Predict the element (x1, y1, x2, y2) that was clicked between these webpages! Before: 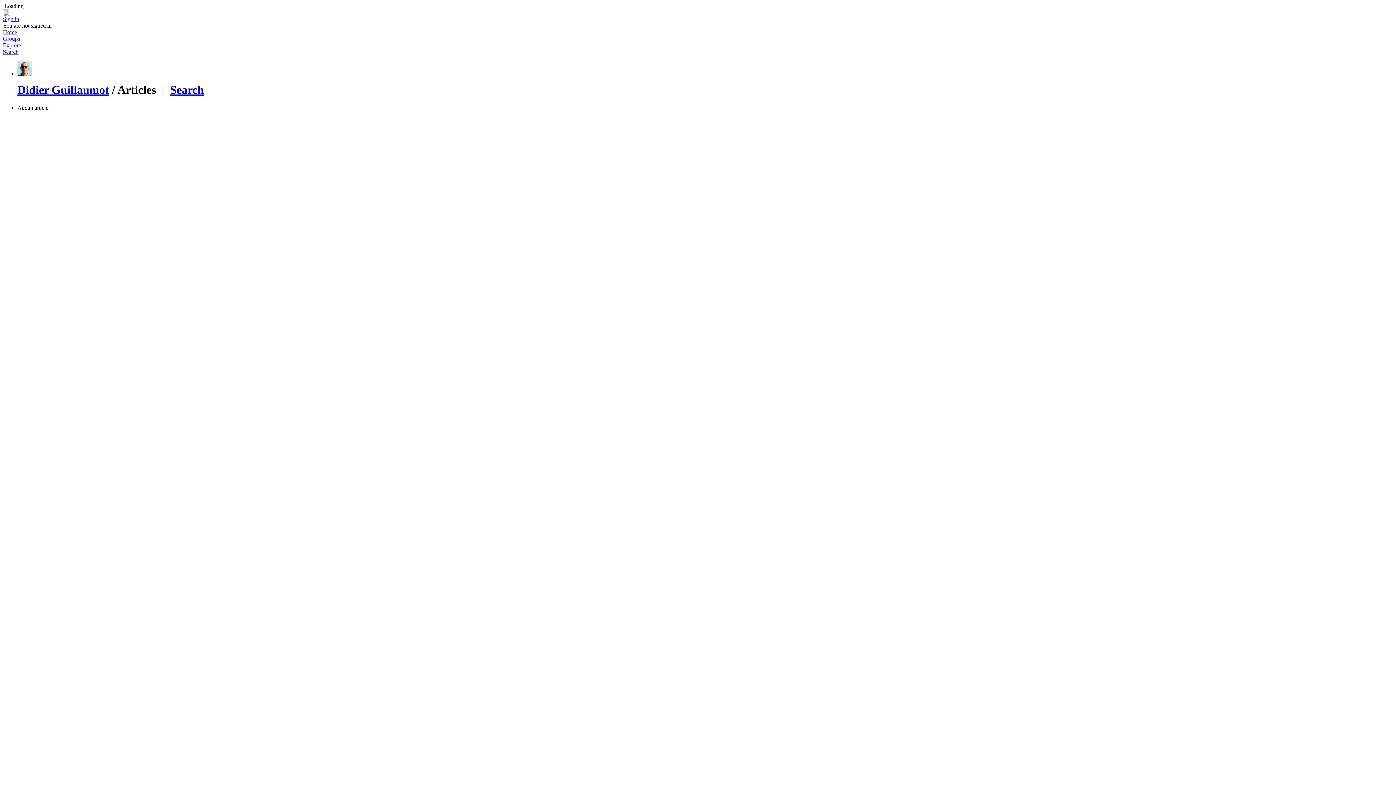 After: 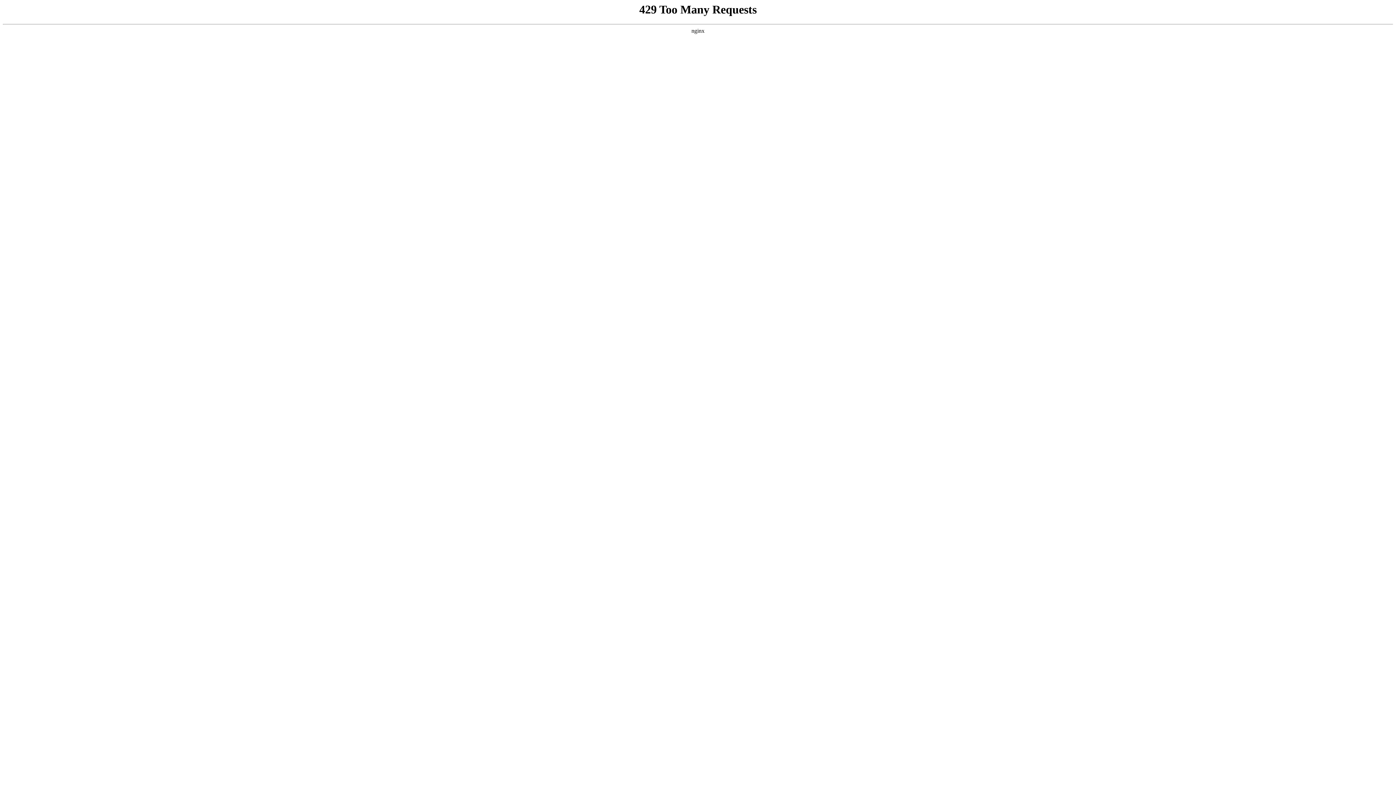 Action: label: Groups bbox: (2, 35, 20, 41)